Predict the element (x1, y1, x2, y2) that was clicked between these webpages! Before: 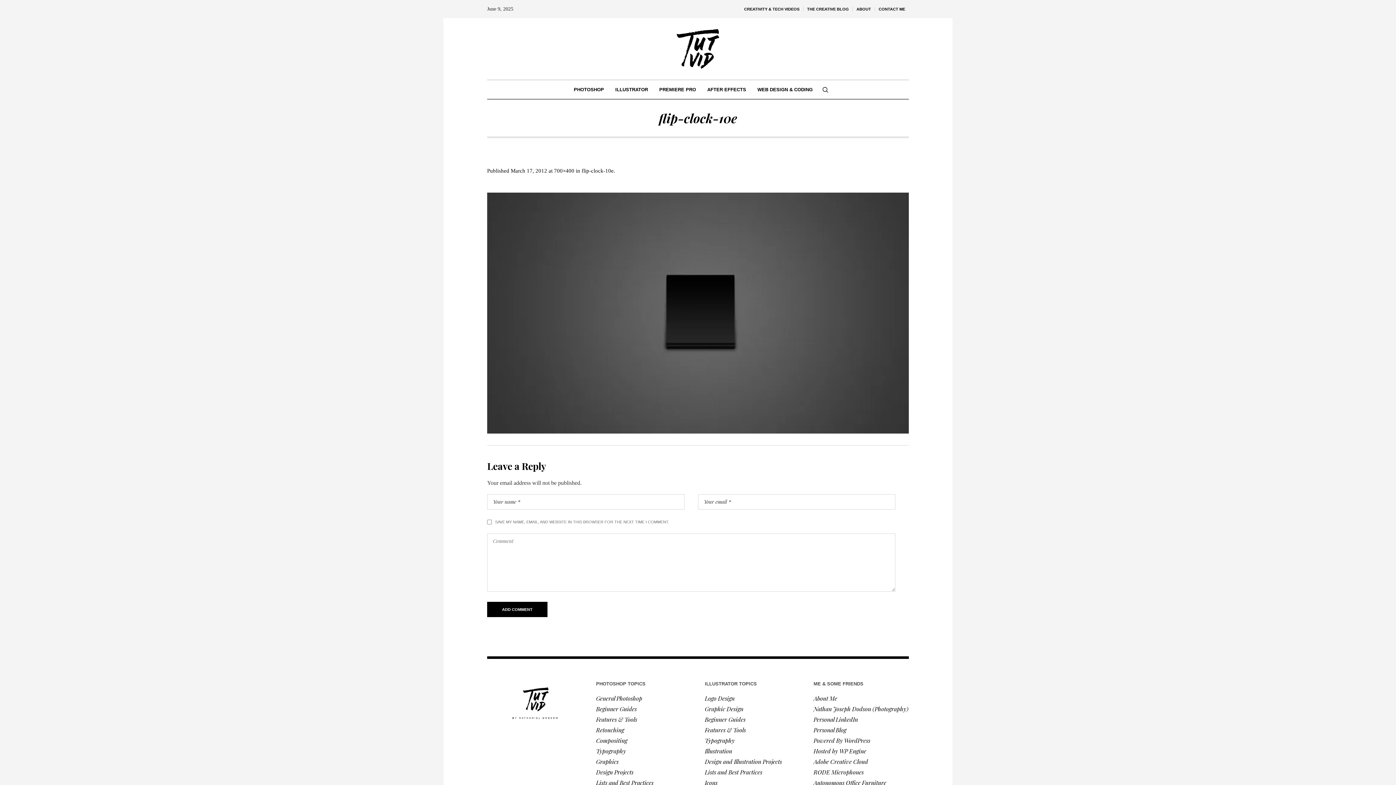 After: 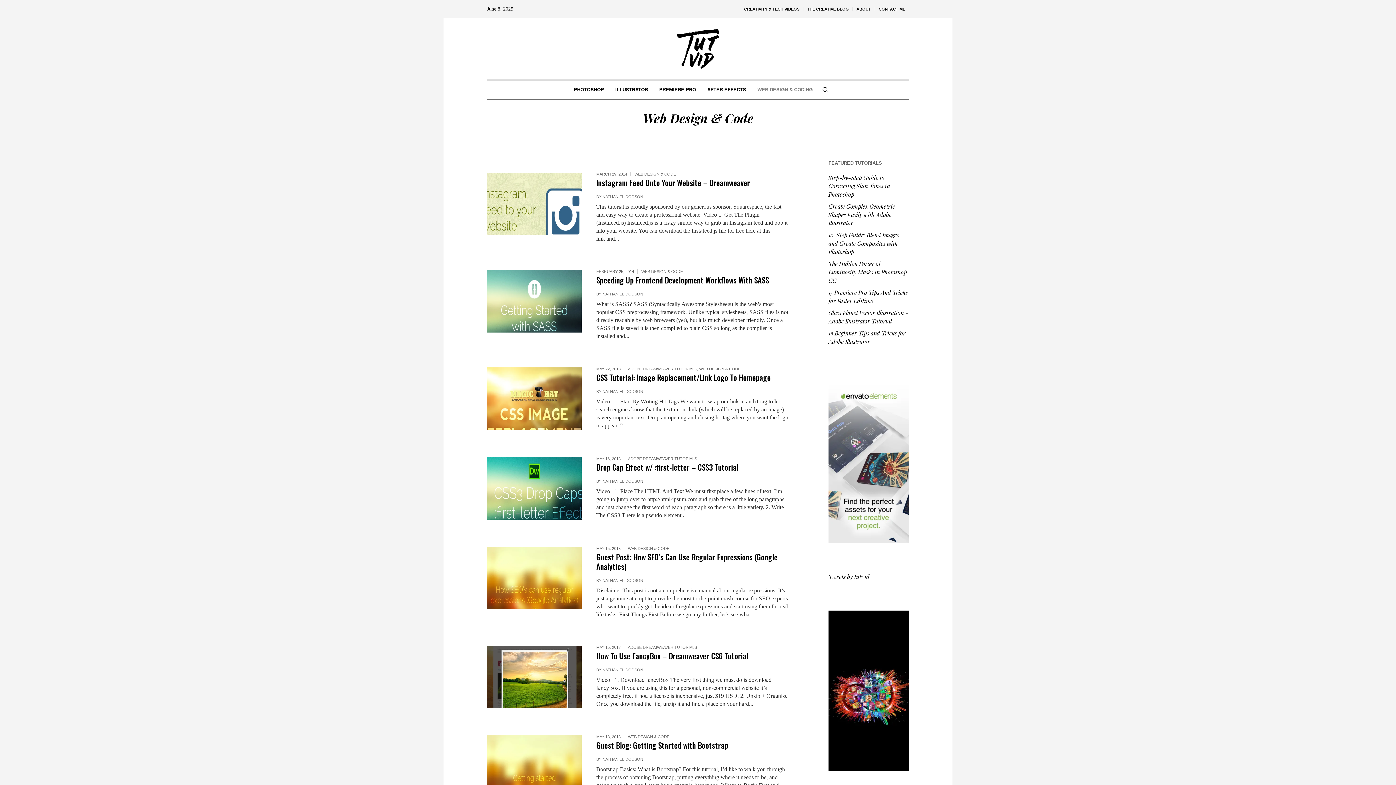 Action: label: WEB DESIGN & CODING bbox: (752, 80, 818, 98)